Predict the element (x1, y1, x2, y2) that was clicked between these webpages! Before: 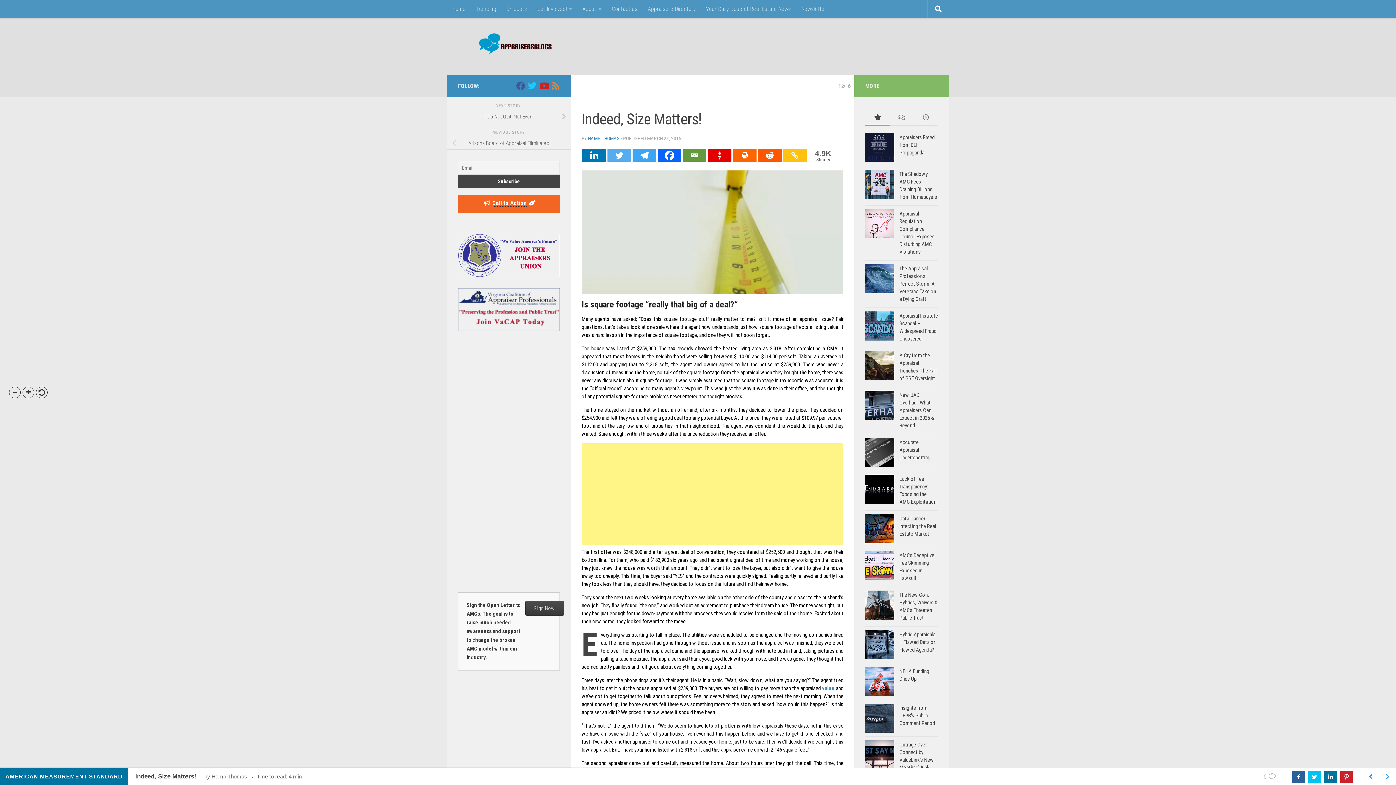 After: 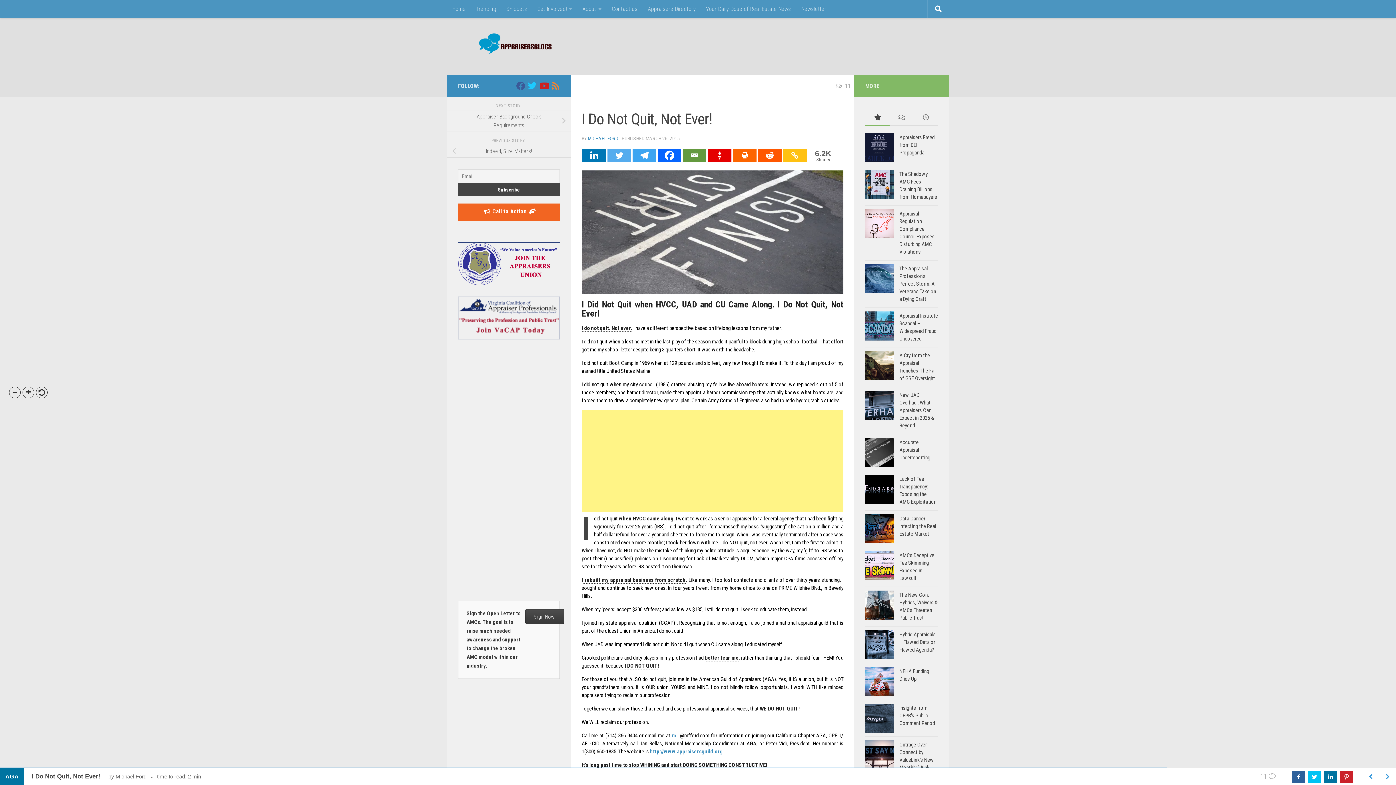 Action: label: I Do Not Quit, Not Ever! bbox: (447, 110, 570, 123)